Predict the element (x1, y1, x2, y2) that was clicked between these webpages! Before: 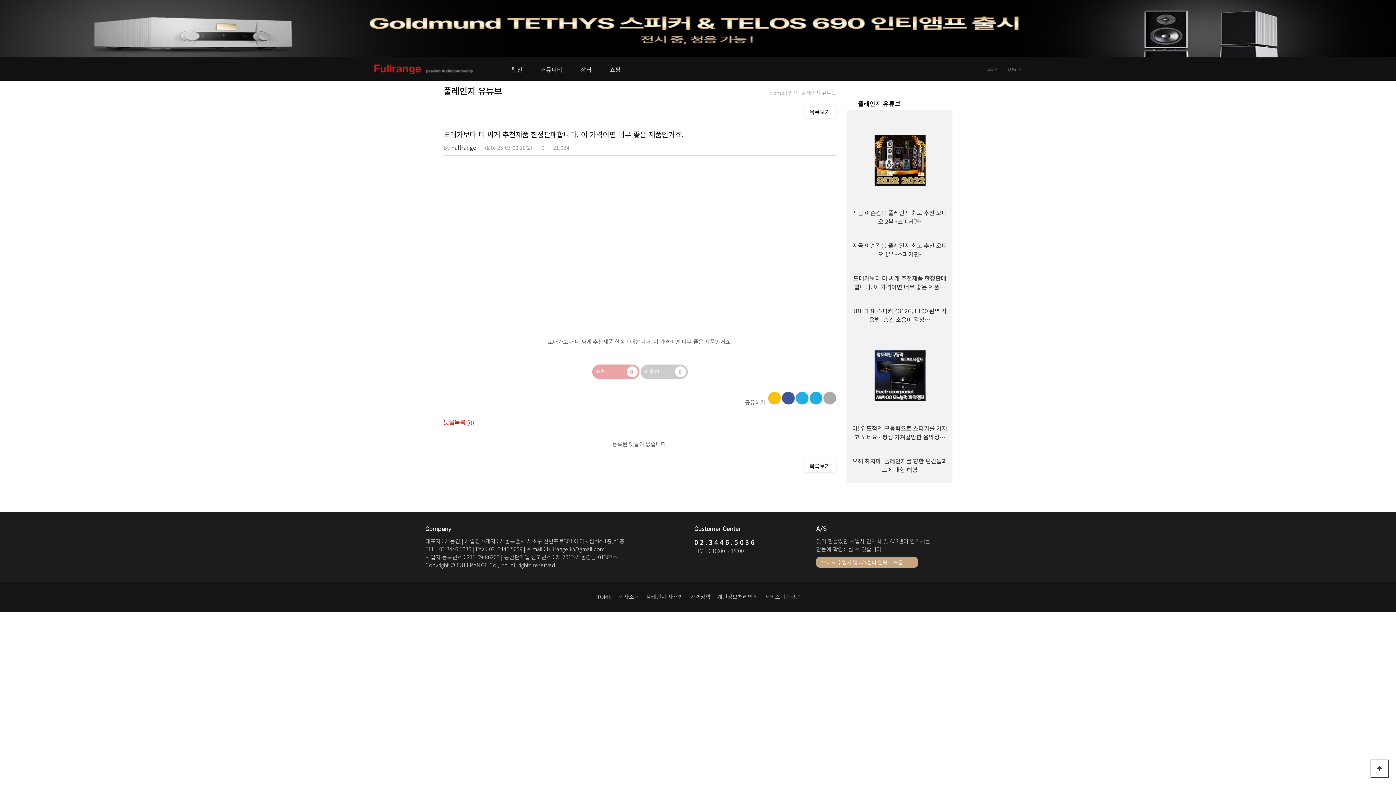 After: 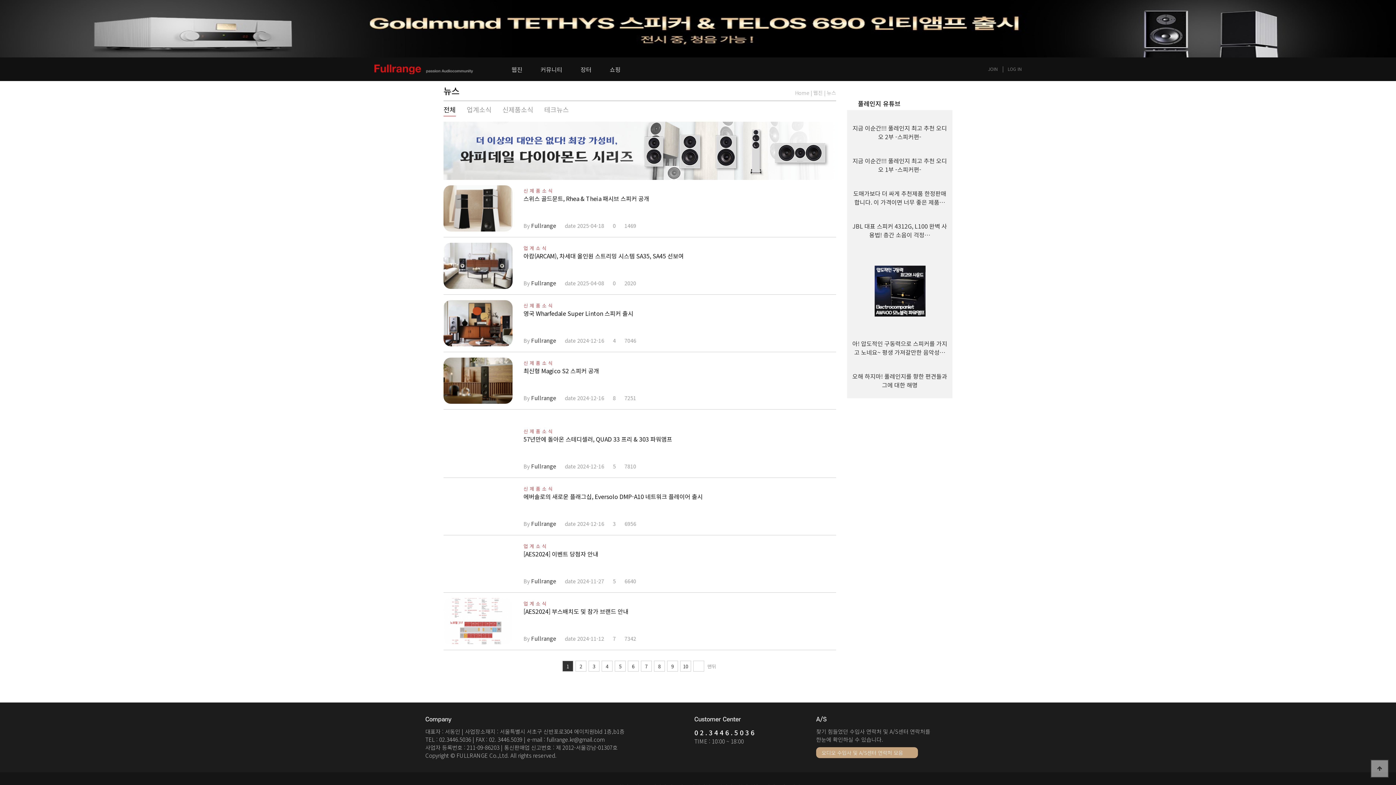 Action: bbox: (502, 57, 531, 81) label: 웹진